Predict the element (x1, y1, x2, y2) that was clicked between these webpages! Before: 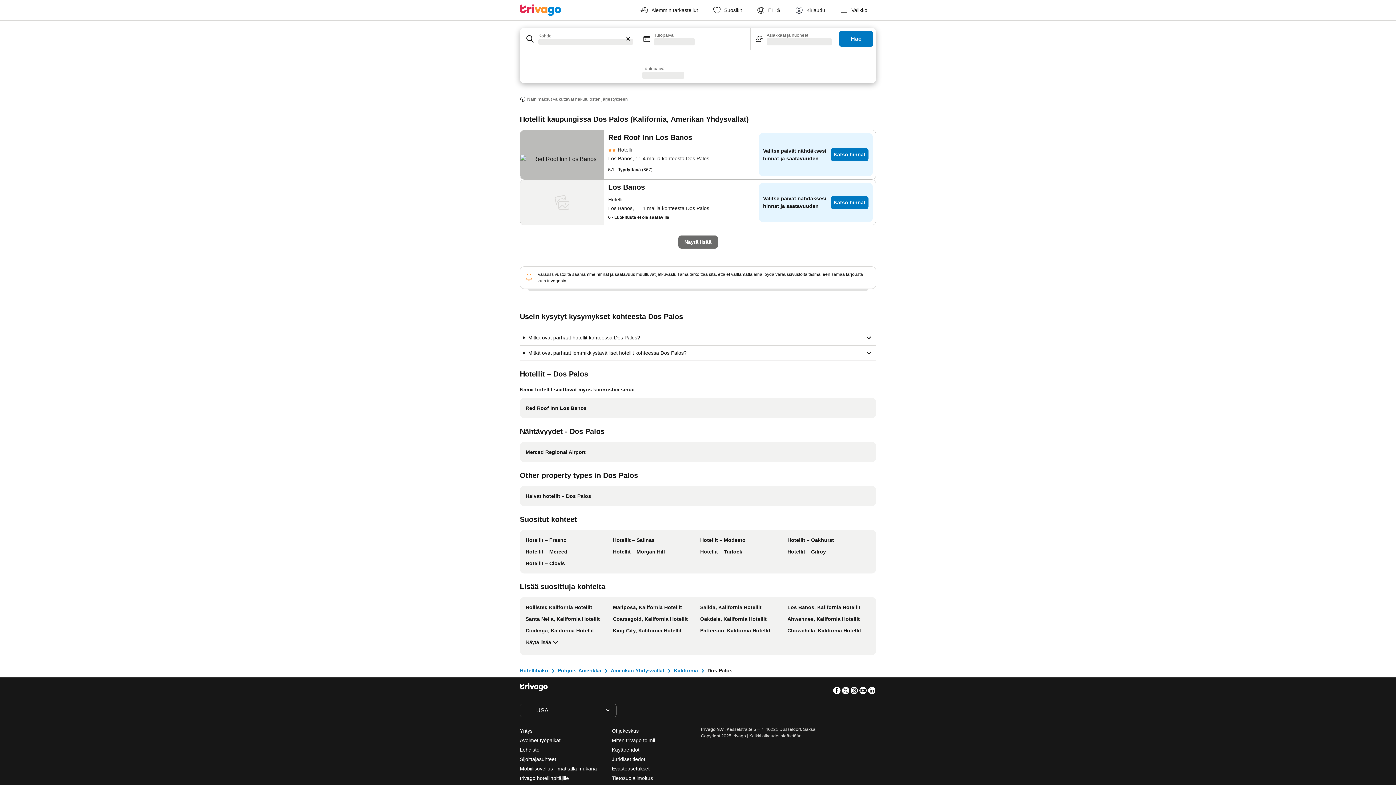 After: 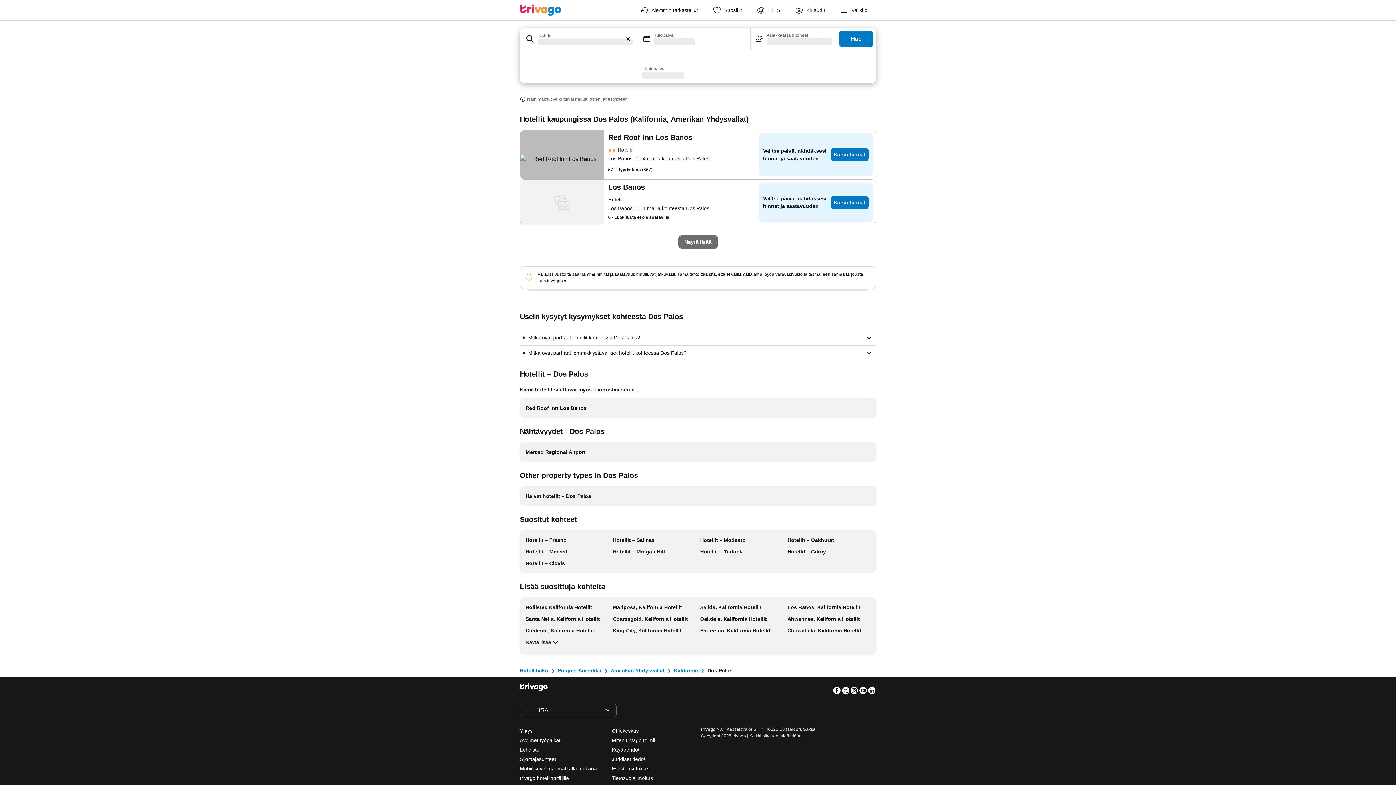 Action: label: Juridiset tiedot bbox: (612, 756, 645, 762)